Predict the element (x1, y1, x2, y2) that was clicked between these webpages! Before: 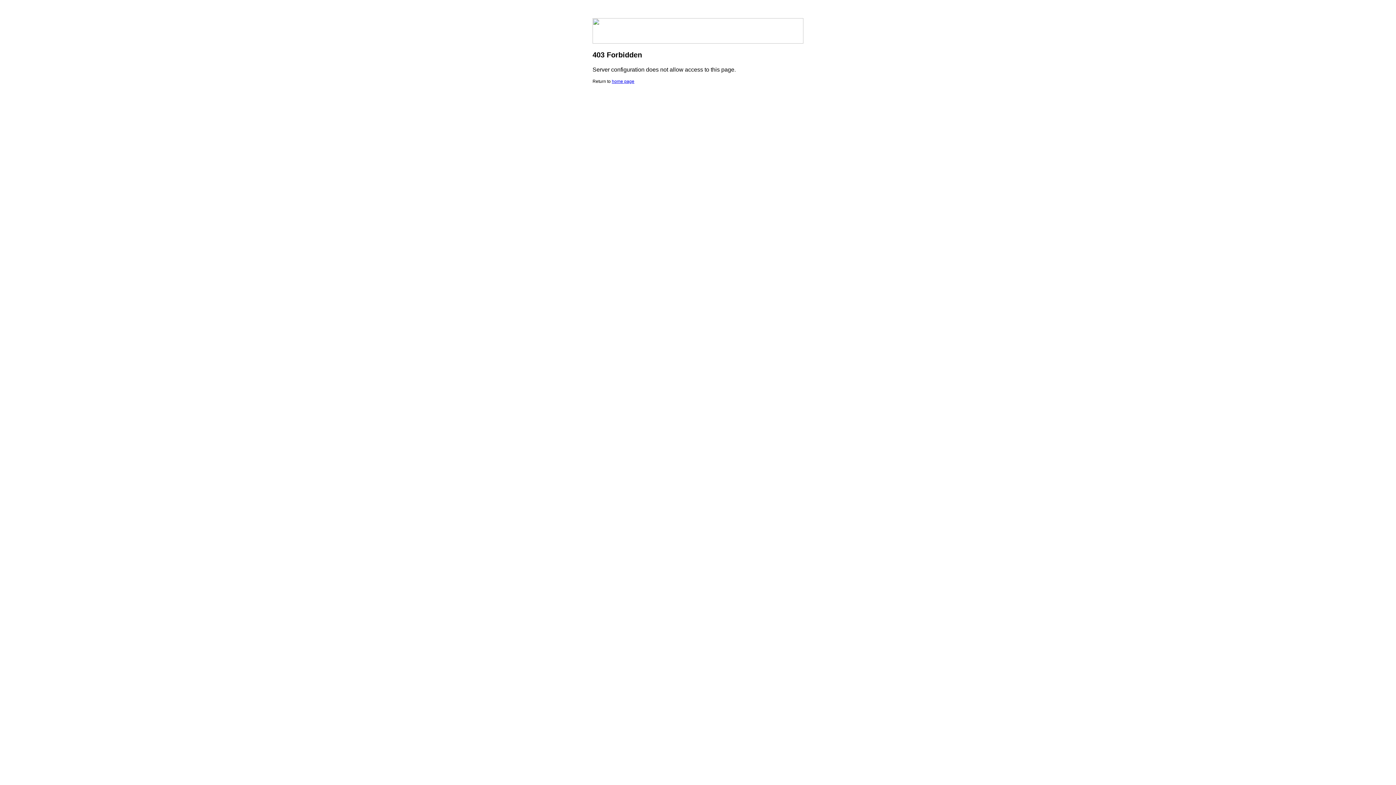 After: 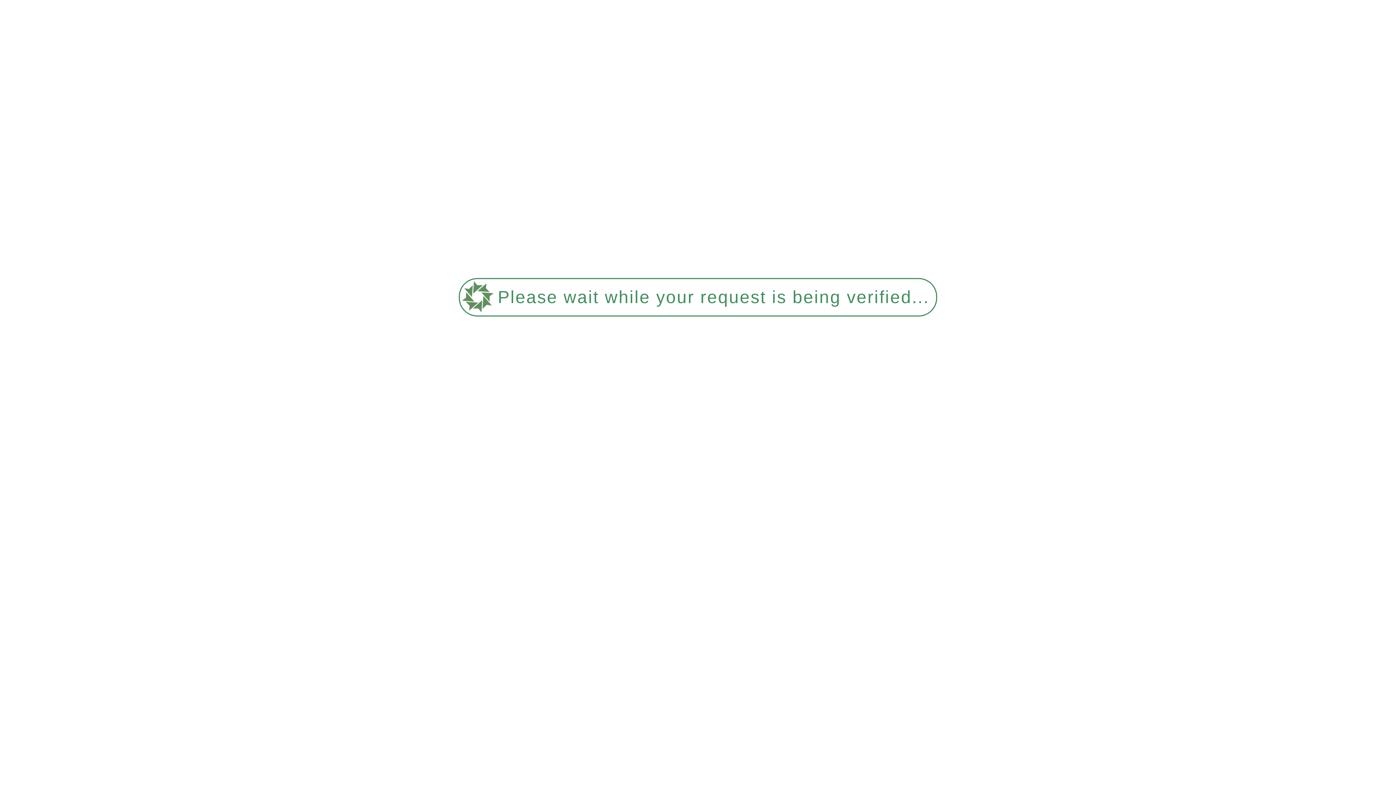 Action: label: home page bbox: (612, 78, 634, 84)